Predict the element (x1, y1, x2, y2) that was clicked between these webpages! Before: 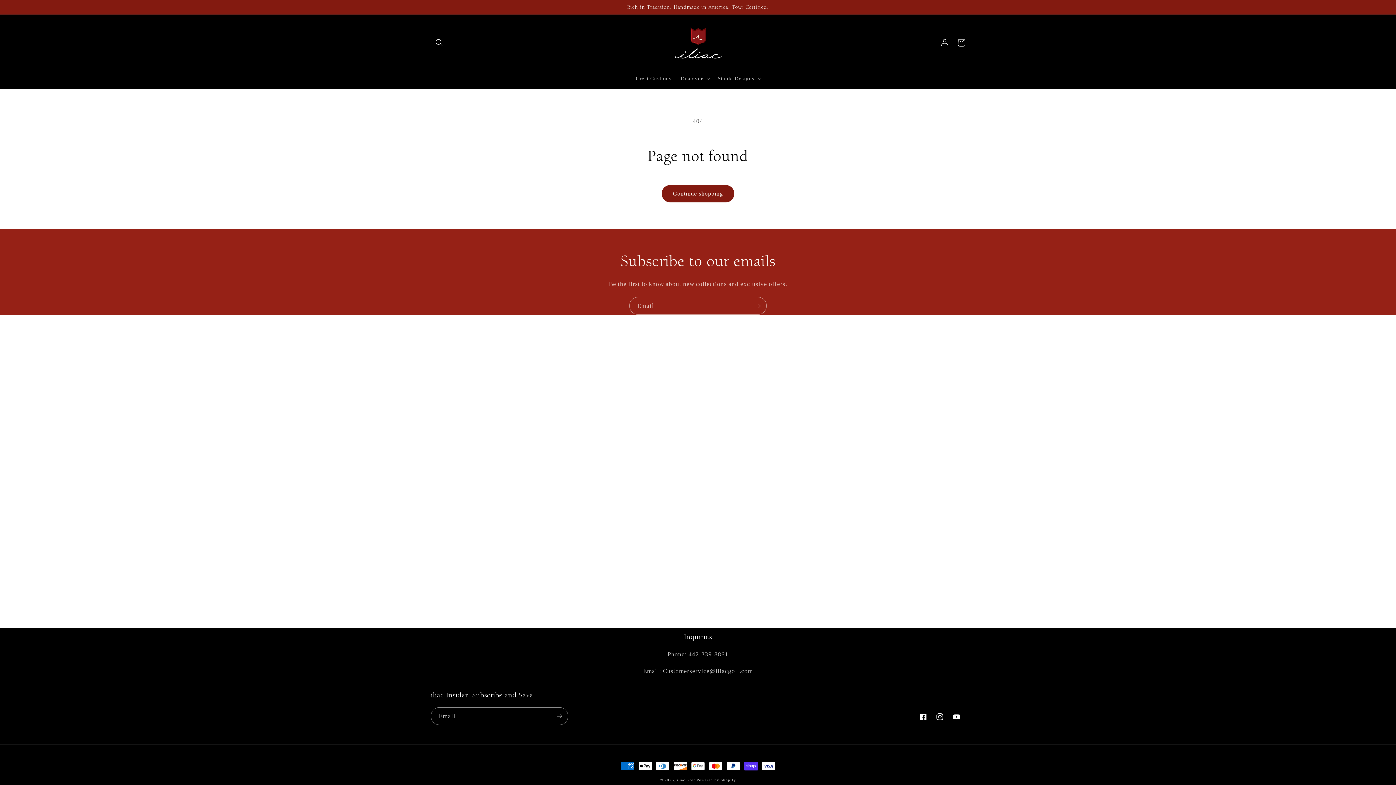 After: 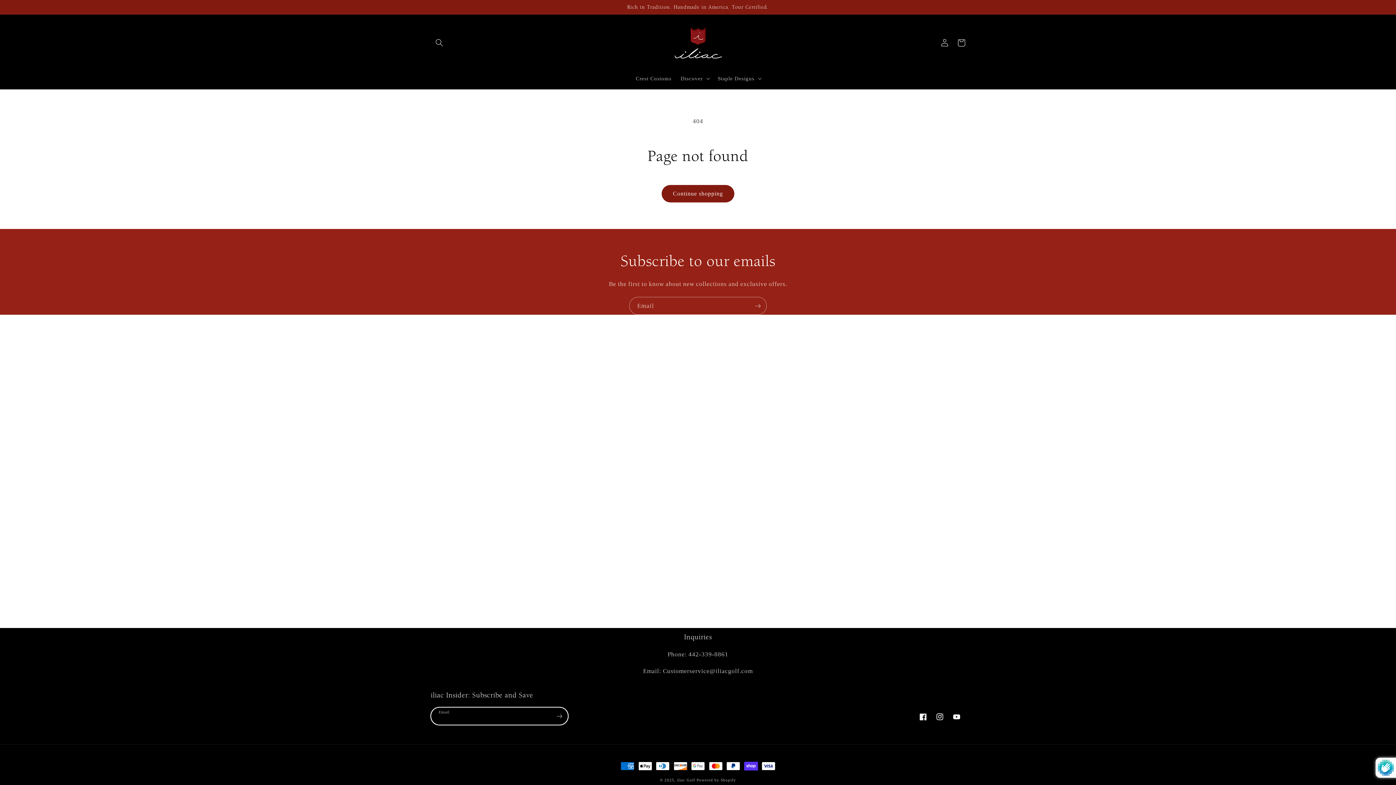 Action: label: Subscribe bbox: (551, 707, 568, 725)